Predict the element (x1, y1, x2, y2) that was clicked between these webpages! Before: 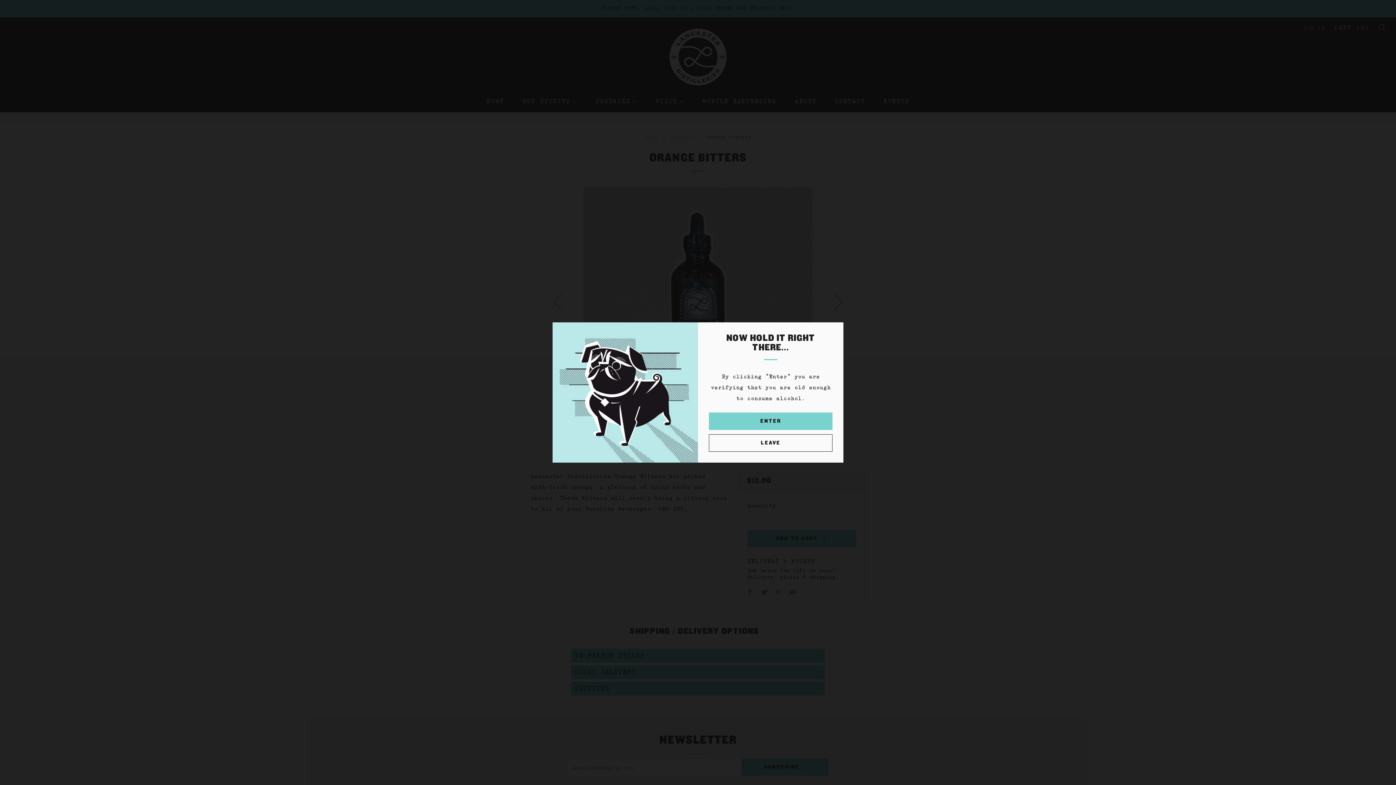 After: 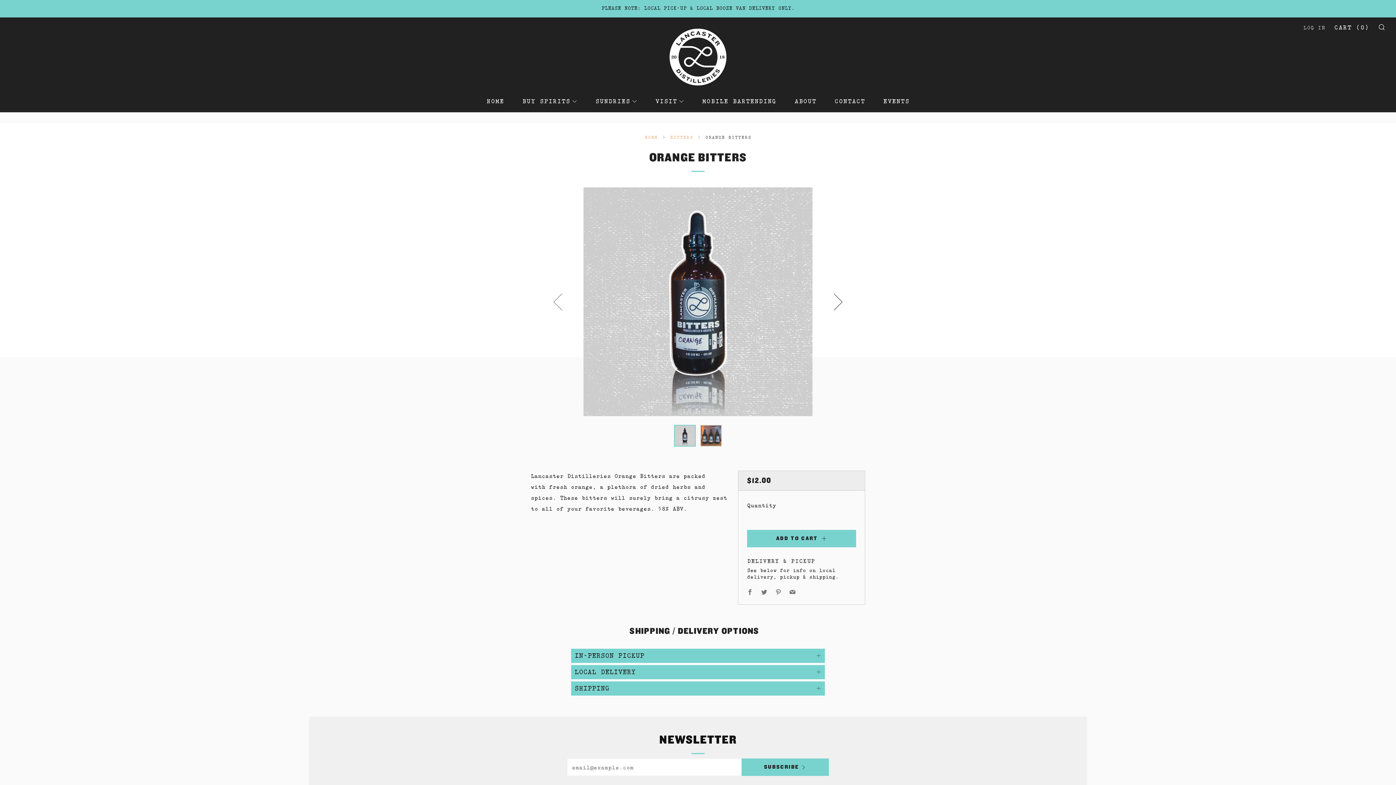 Action: label: ENTER bbox: (709, 412, 832, 430)